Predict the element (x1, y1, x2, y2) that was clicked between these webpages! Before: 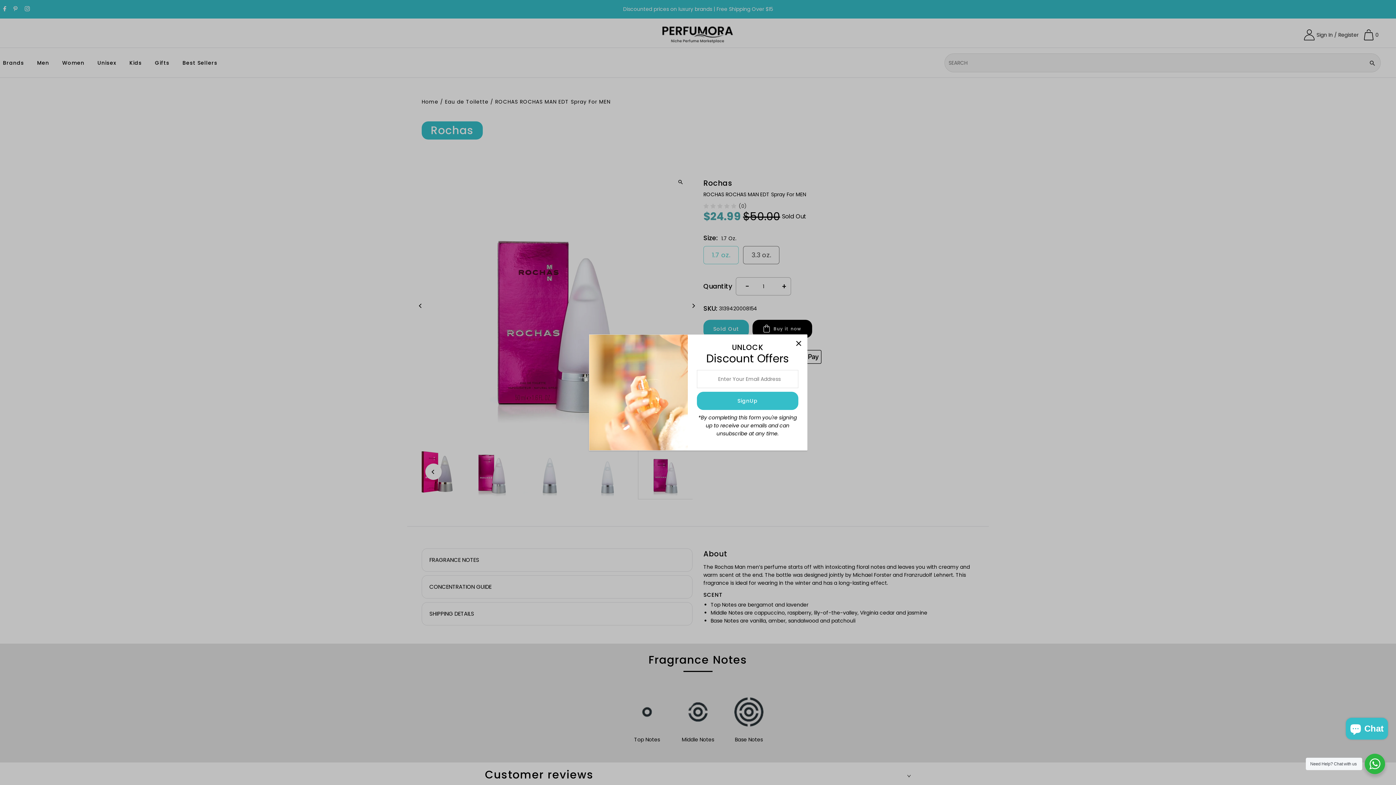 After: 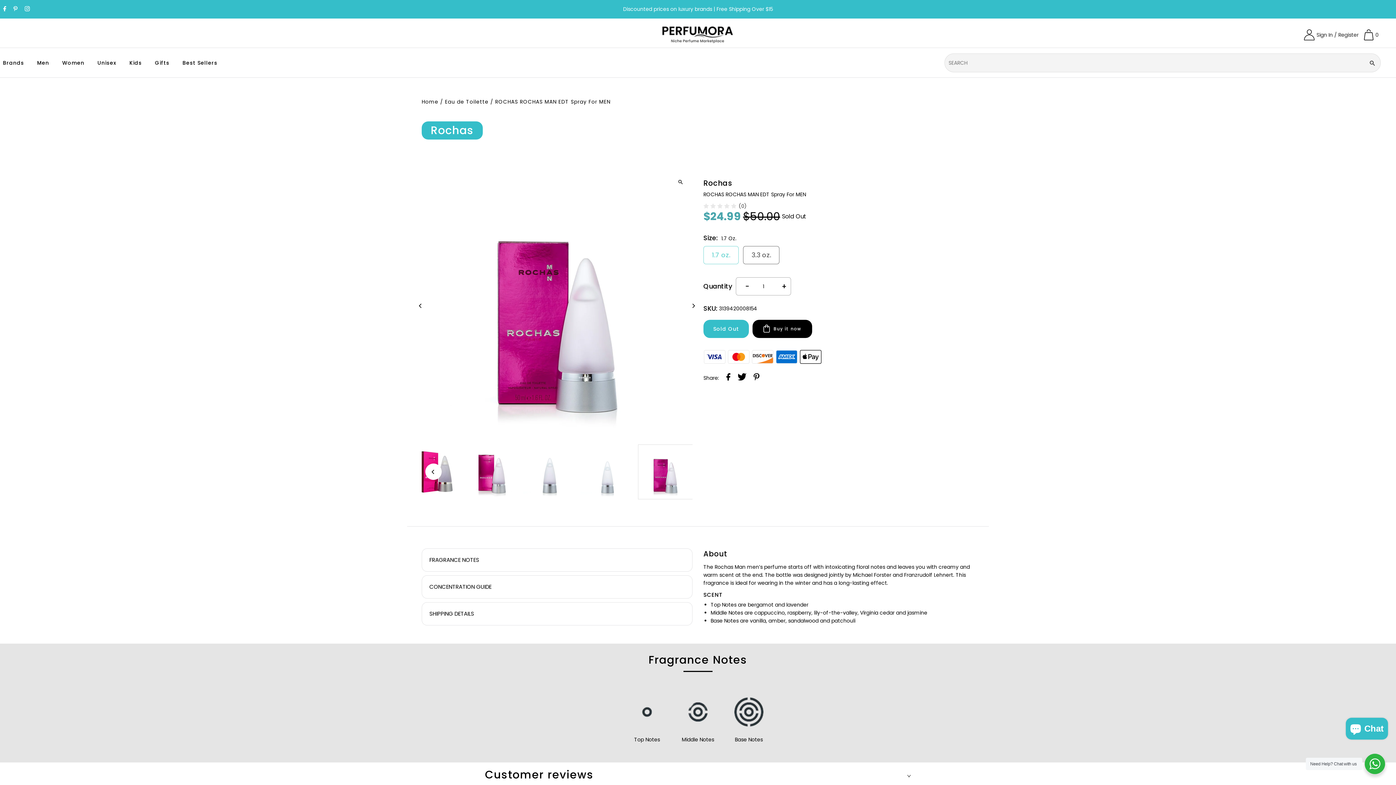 Action: bbox: (792, 336, 805, 349)